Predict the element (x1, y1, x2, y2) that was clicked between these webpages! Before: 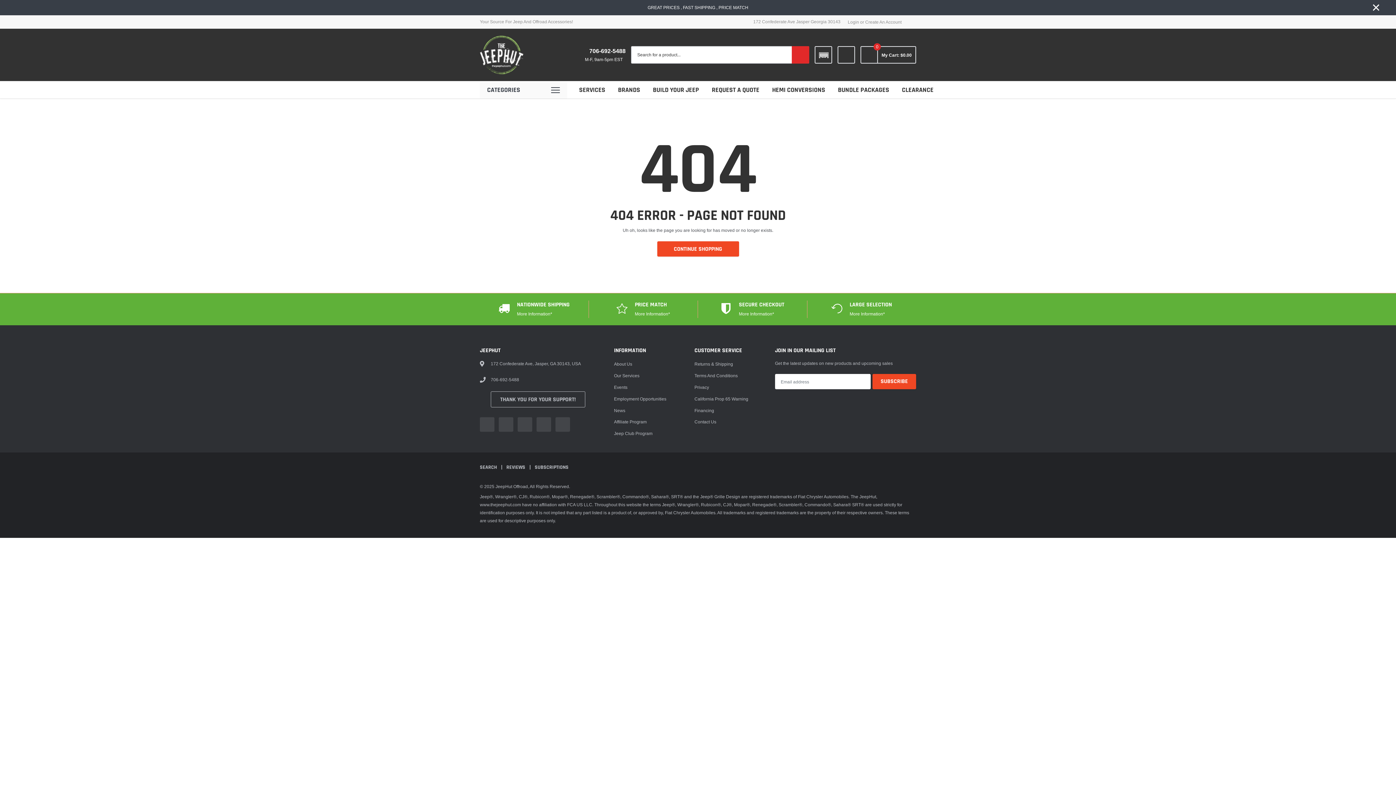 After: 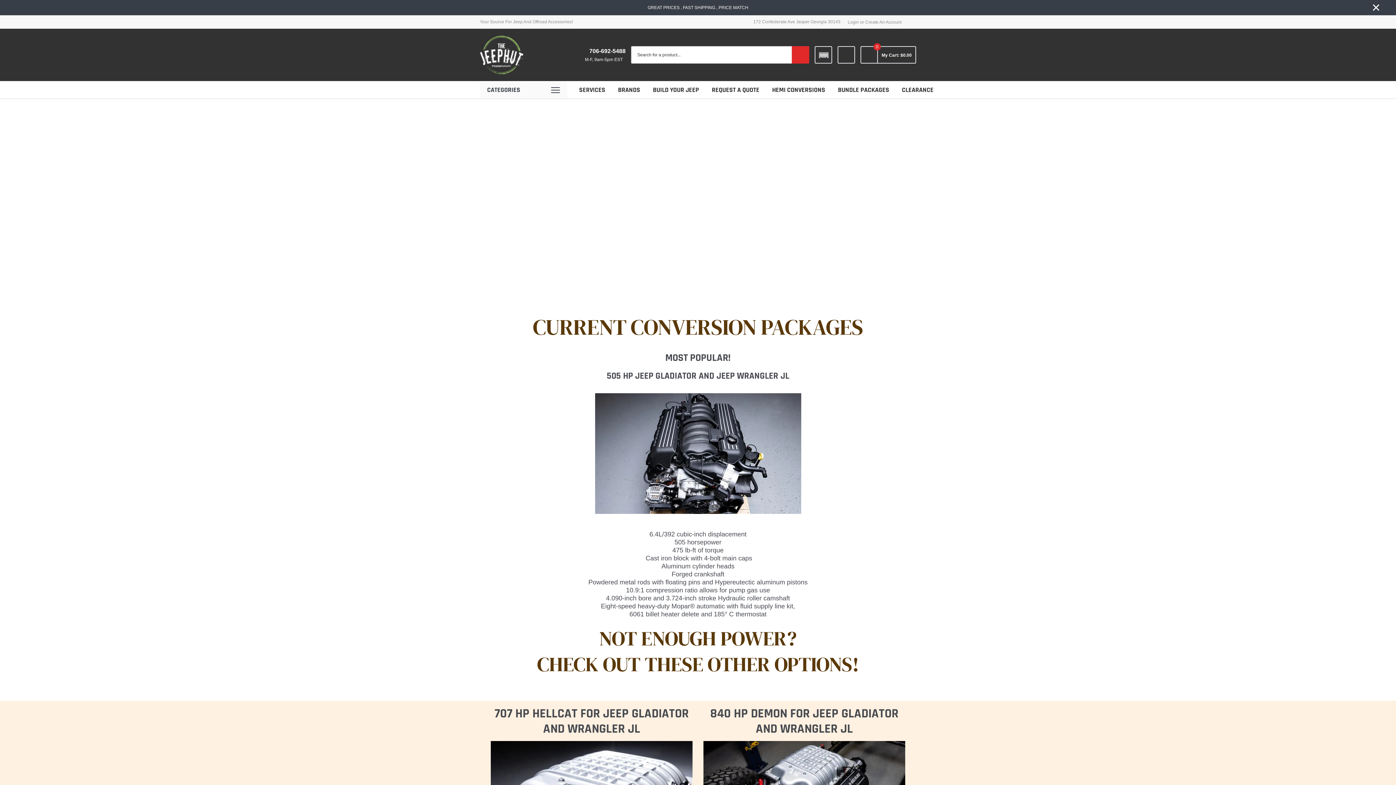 Action: bbox: (772, 85, 825, 94) label: link